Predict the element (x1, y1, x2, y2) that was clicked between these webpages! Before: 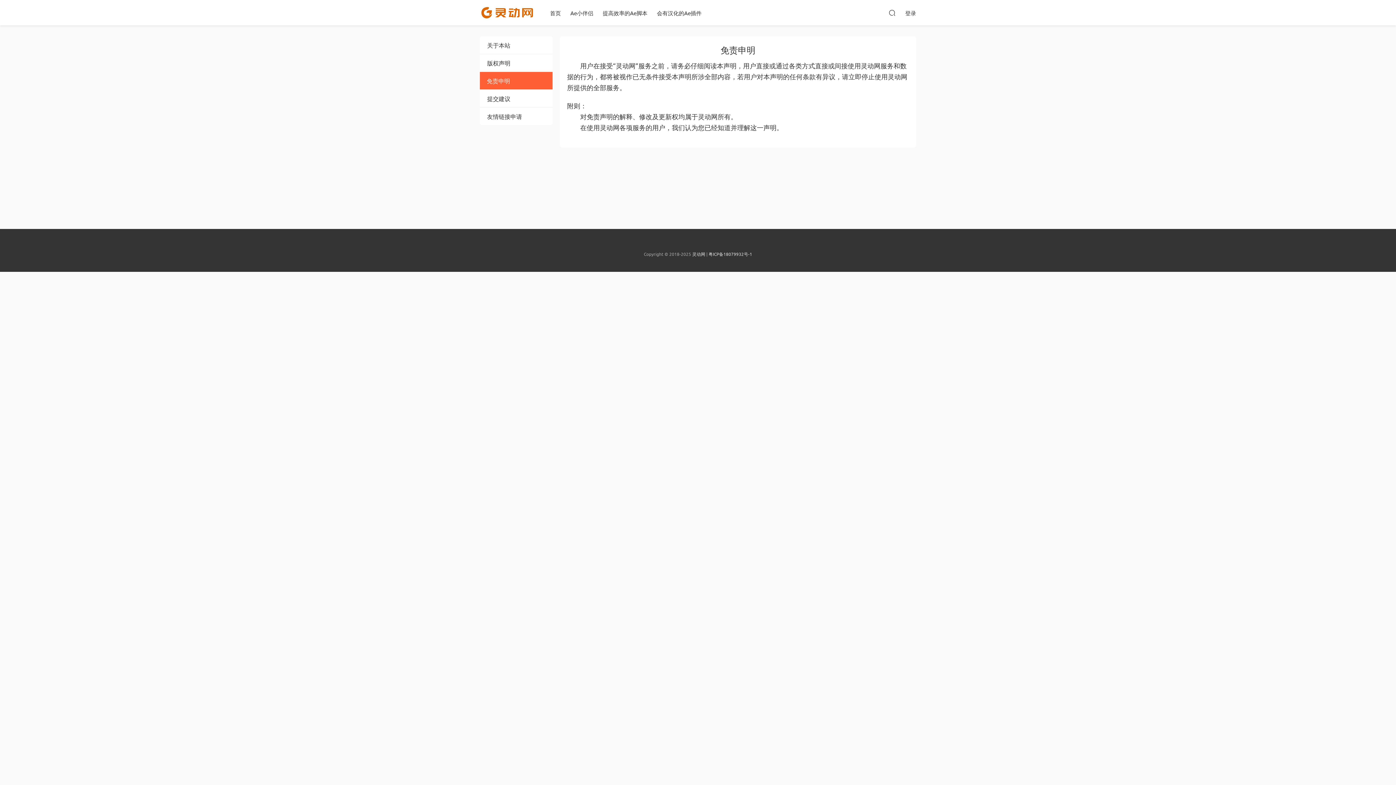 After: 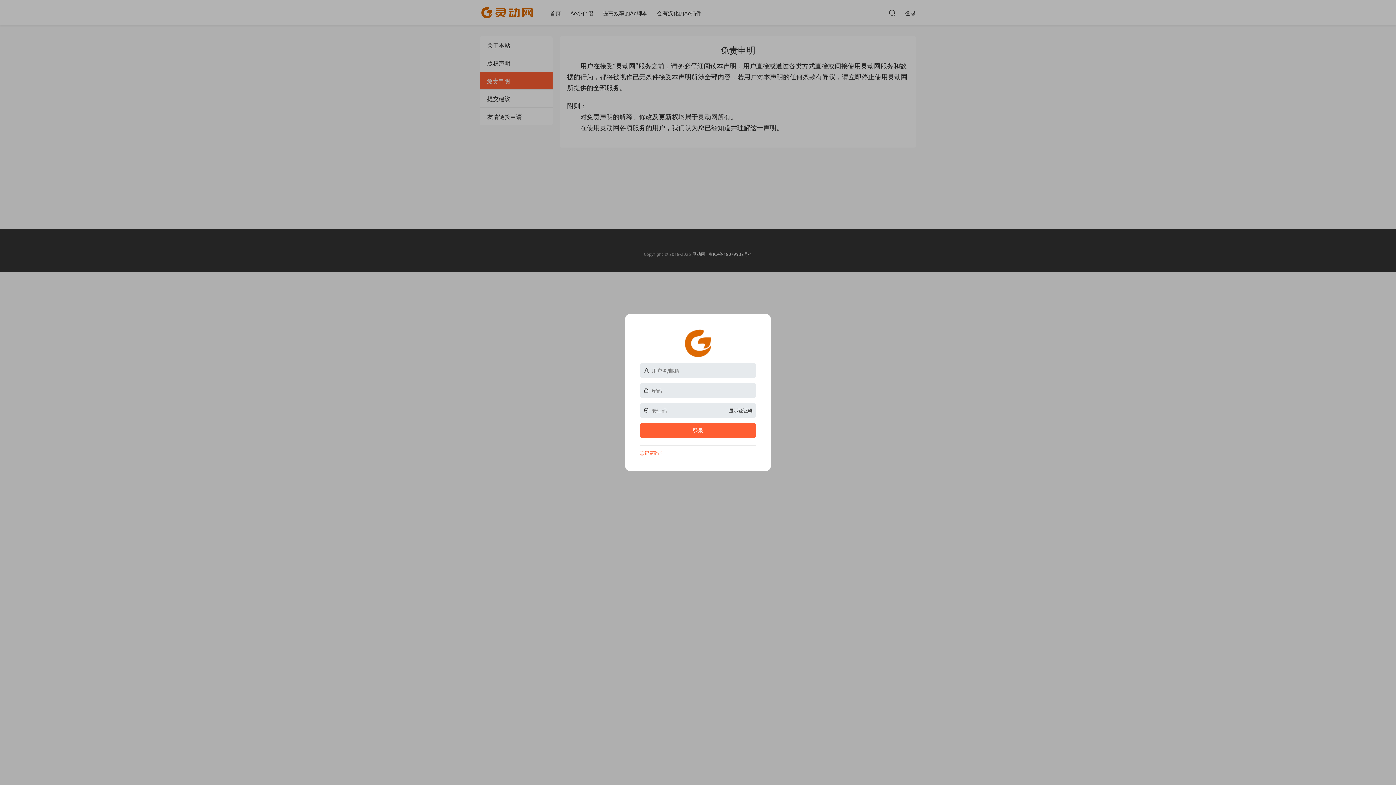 Action: bbox: (905, 6, 916, 19) label: 登录